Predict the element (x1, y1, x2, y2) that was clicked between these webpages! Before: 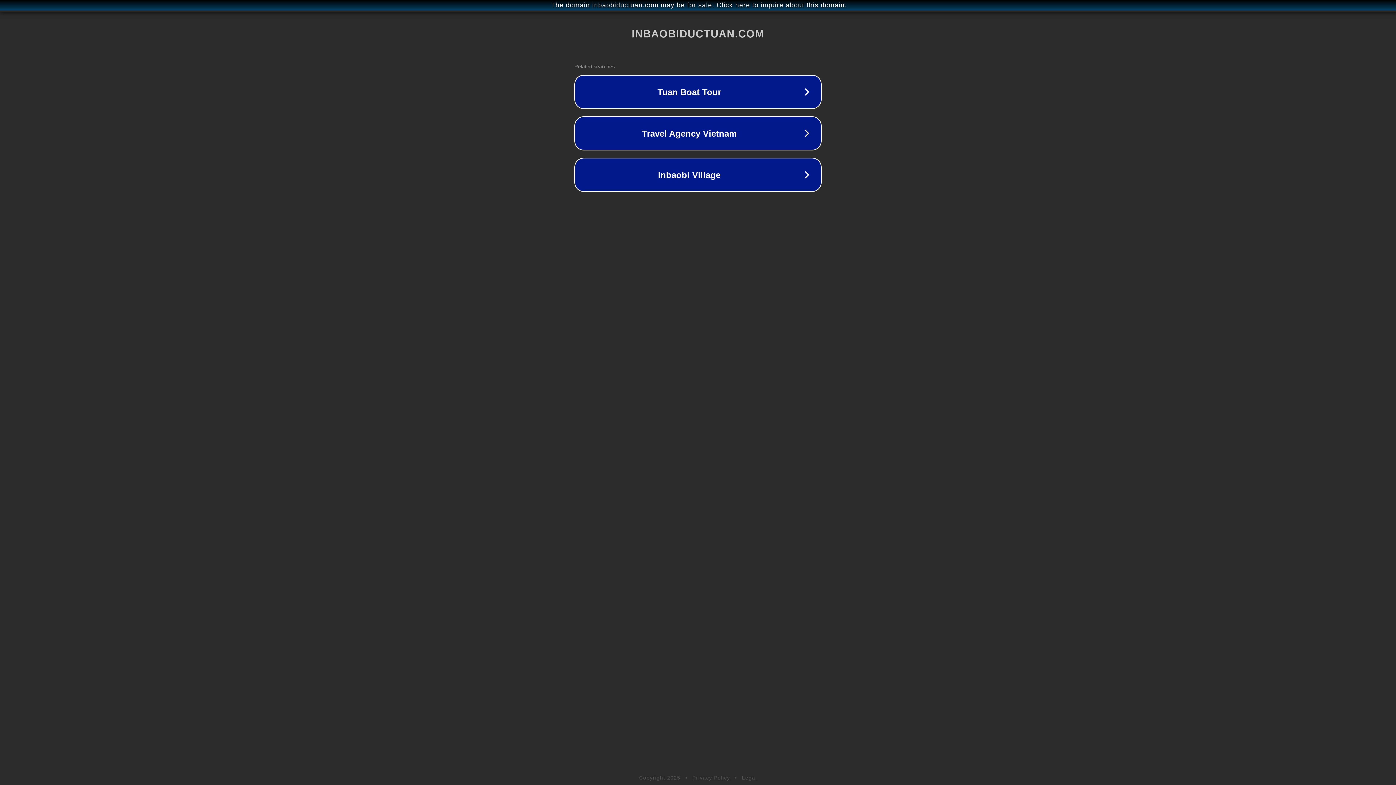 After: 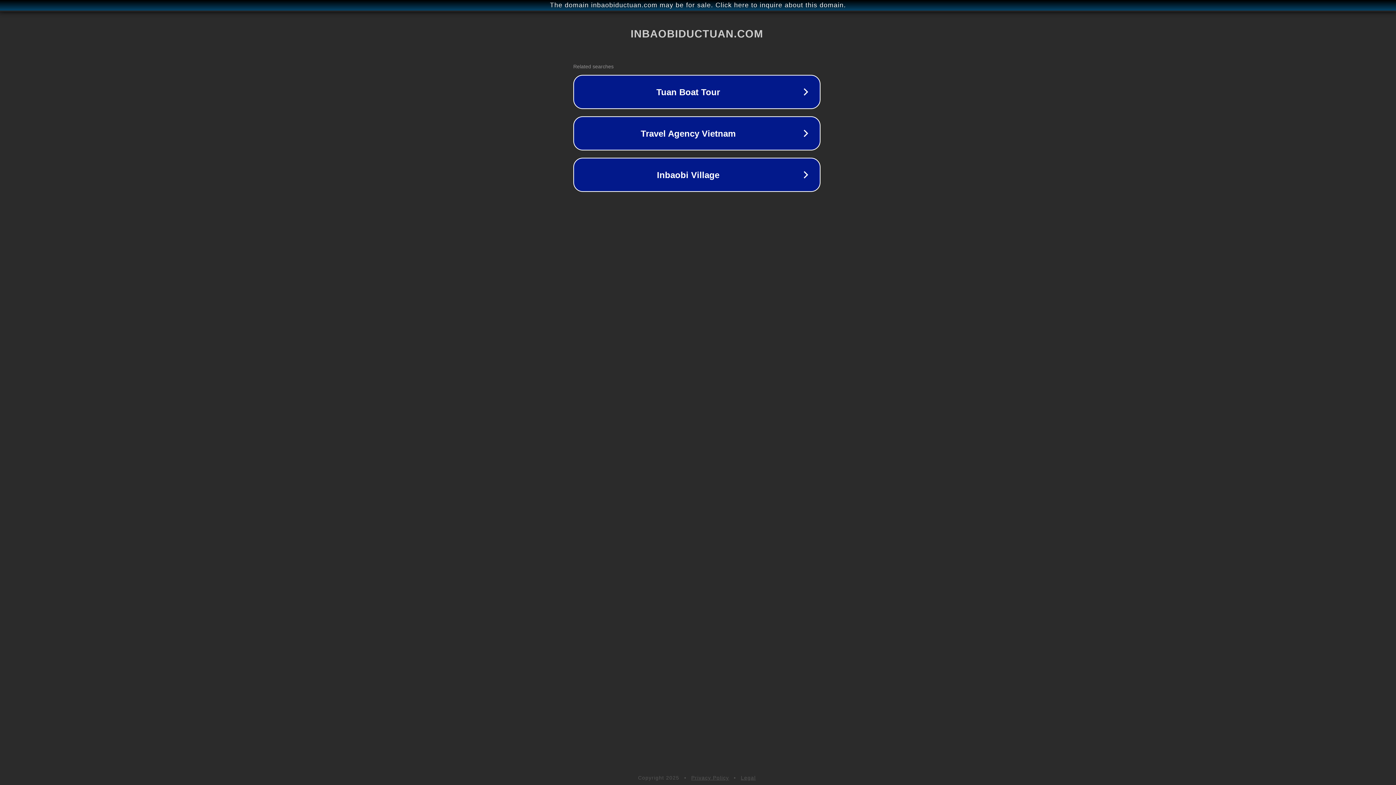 Action: label: The domain inbaobiductuan.com may be for sale. Click here to inquire about this domain. bbox: (1, 1, 1397, 9)